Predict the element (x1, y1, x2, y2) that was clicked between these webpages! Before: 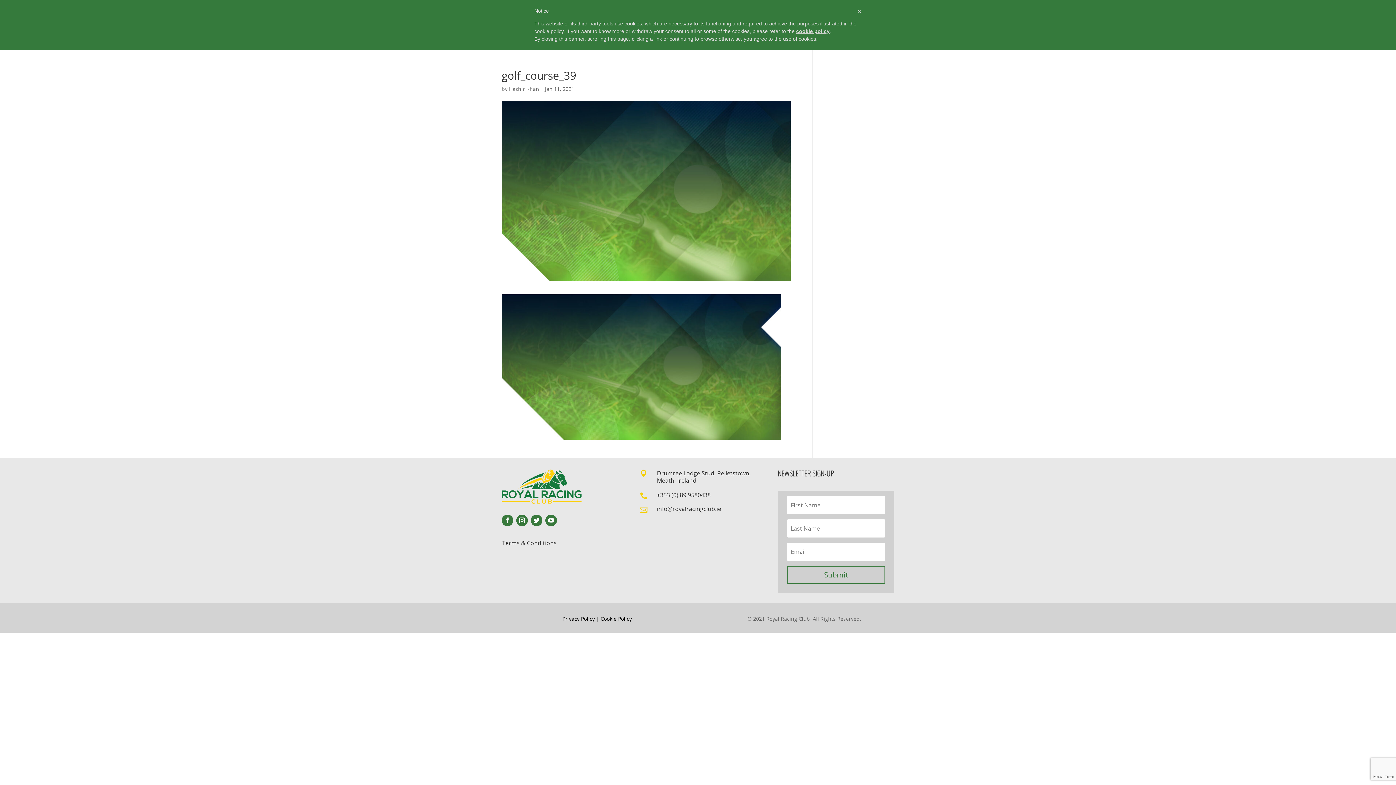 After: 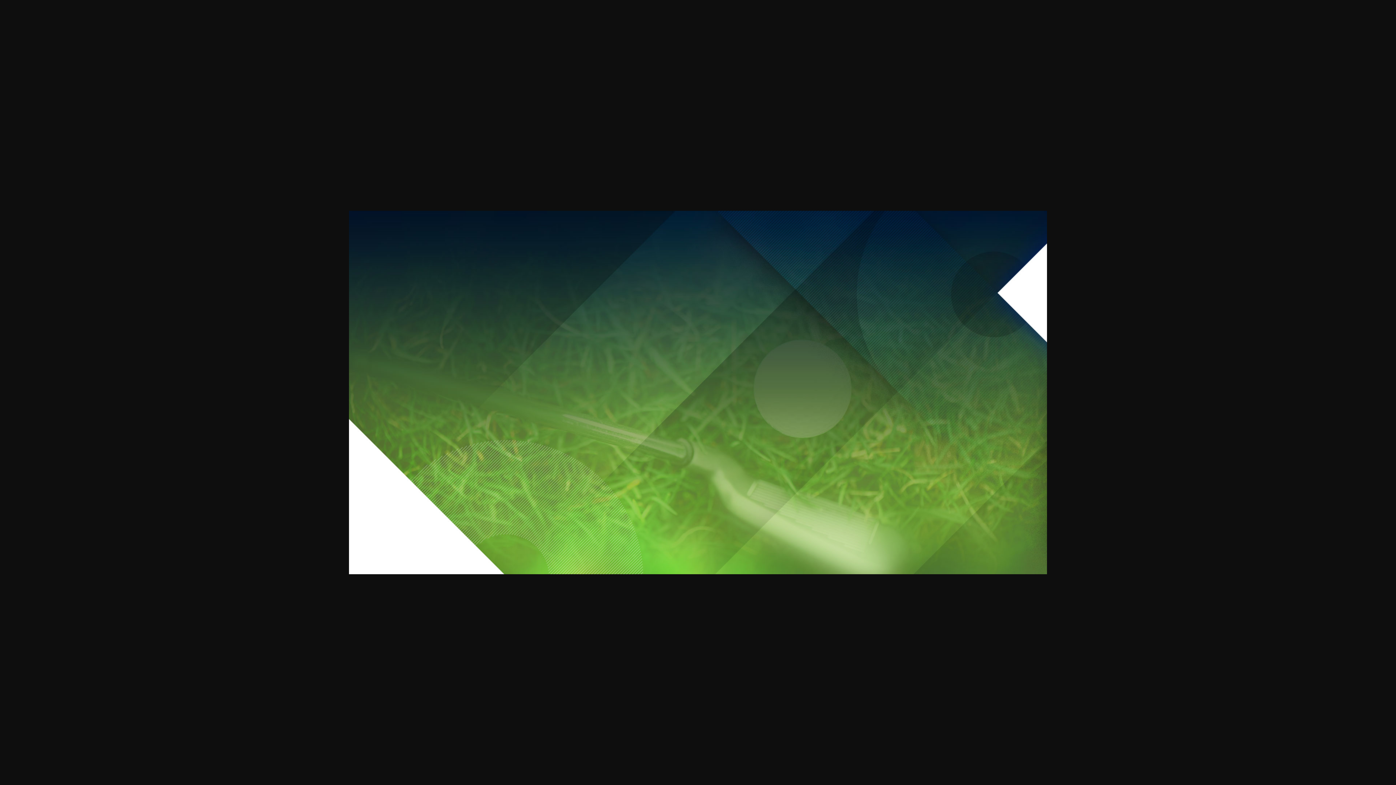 Action: bbox: (501, 432, 781, 439)